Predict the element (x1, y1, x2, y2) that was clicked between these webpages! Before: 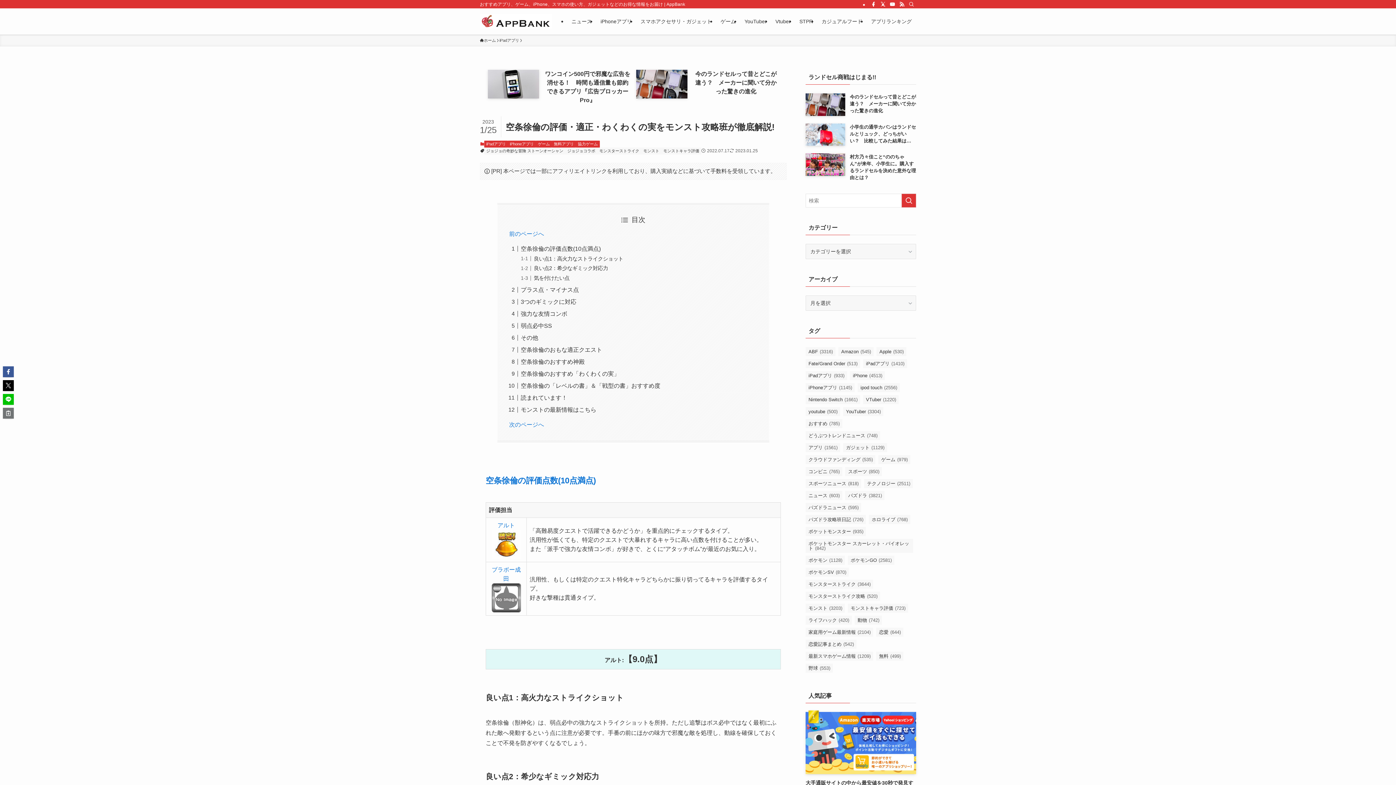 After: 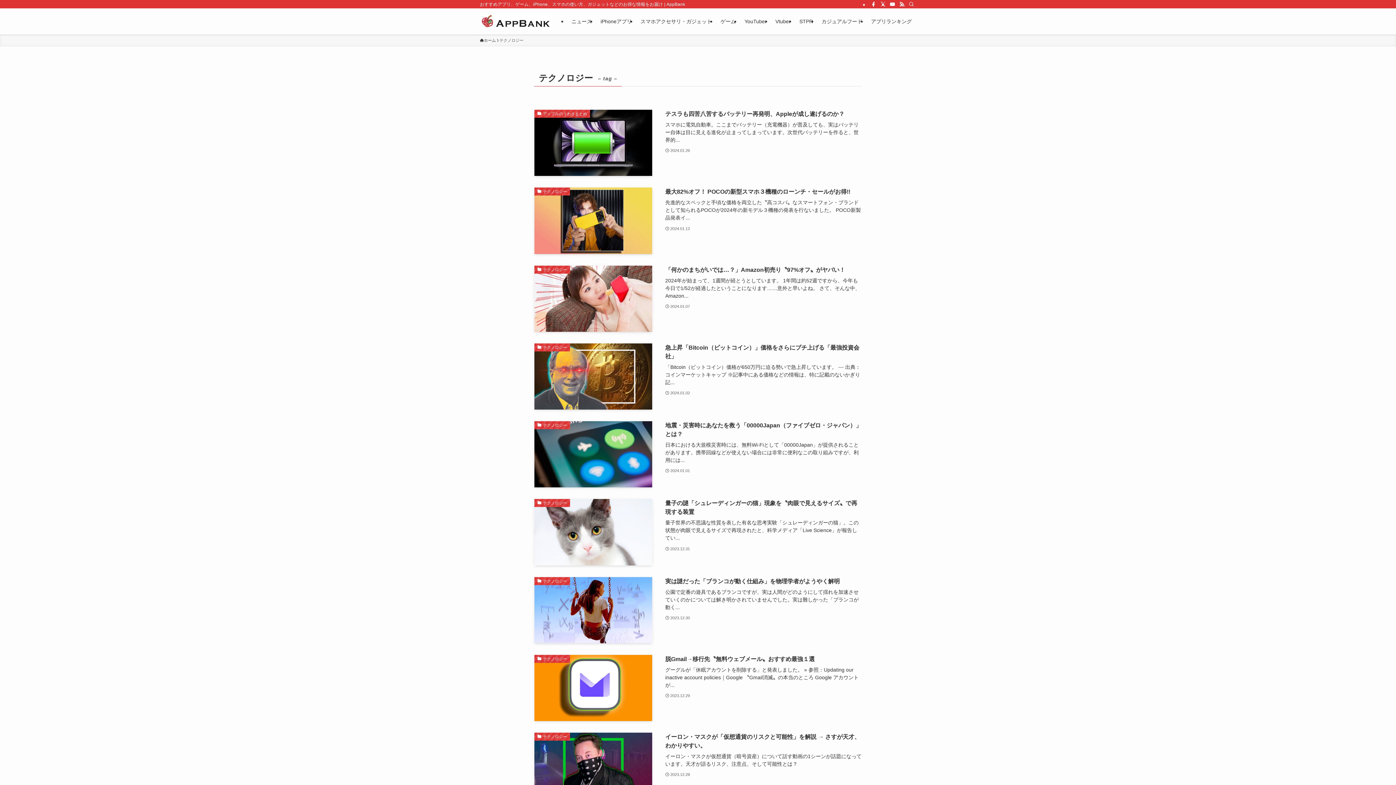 Action: label: テクノロジー (2,511個の項目) bbox: (864, 479, 913, 488)